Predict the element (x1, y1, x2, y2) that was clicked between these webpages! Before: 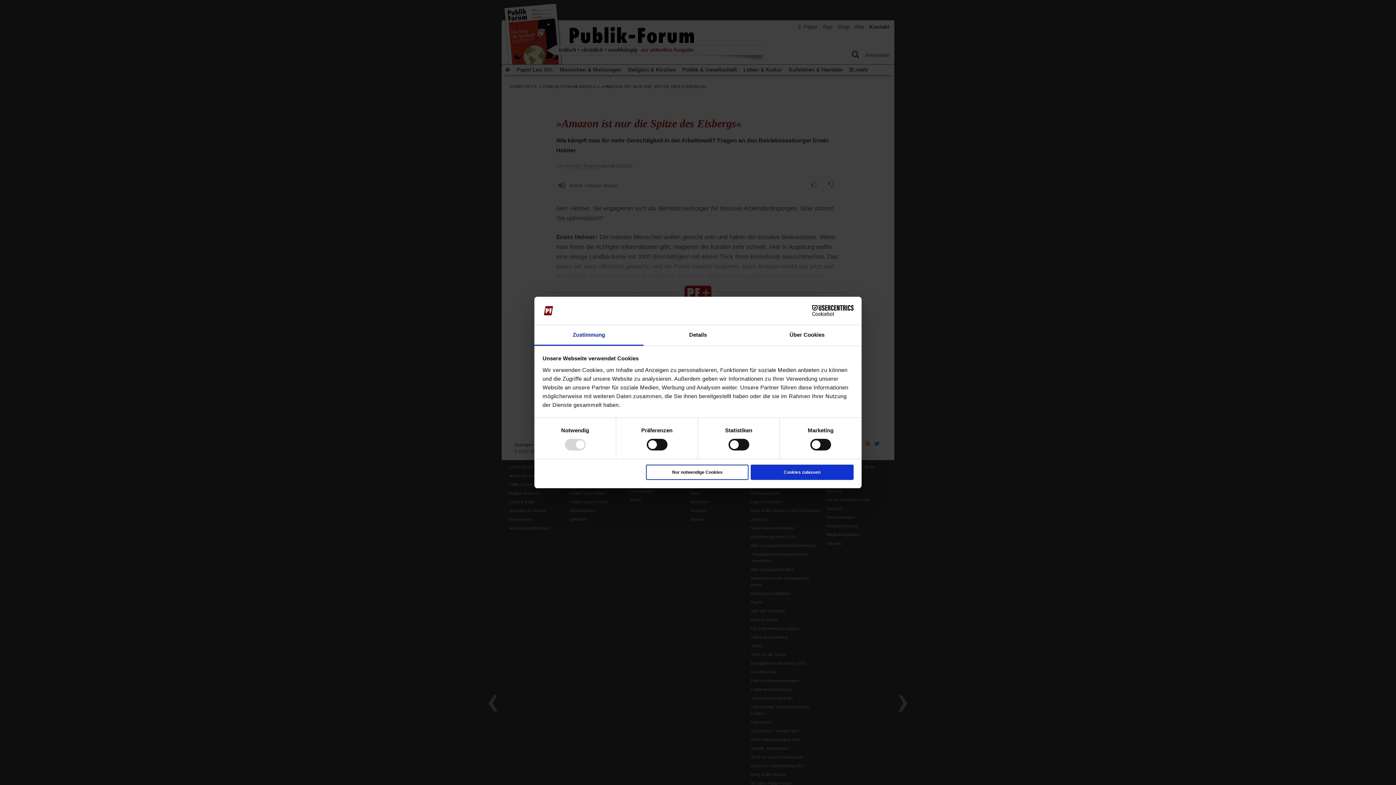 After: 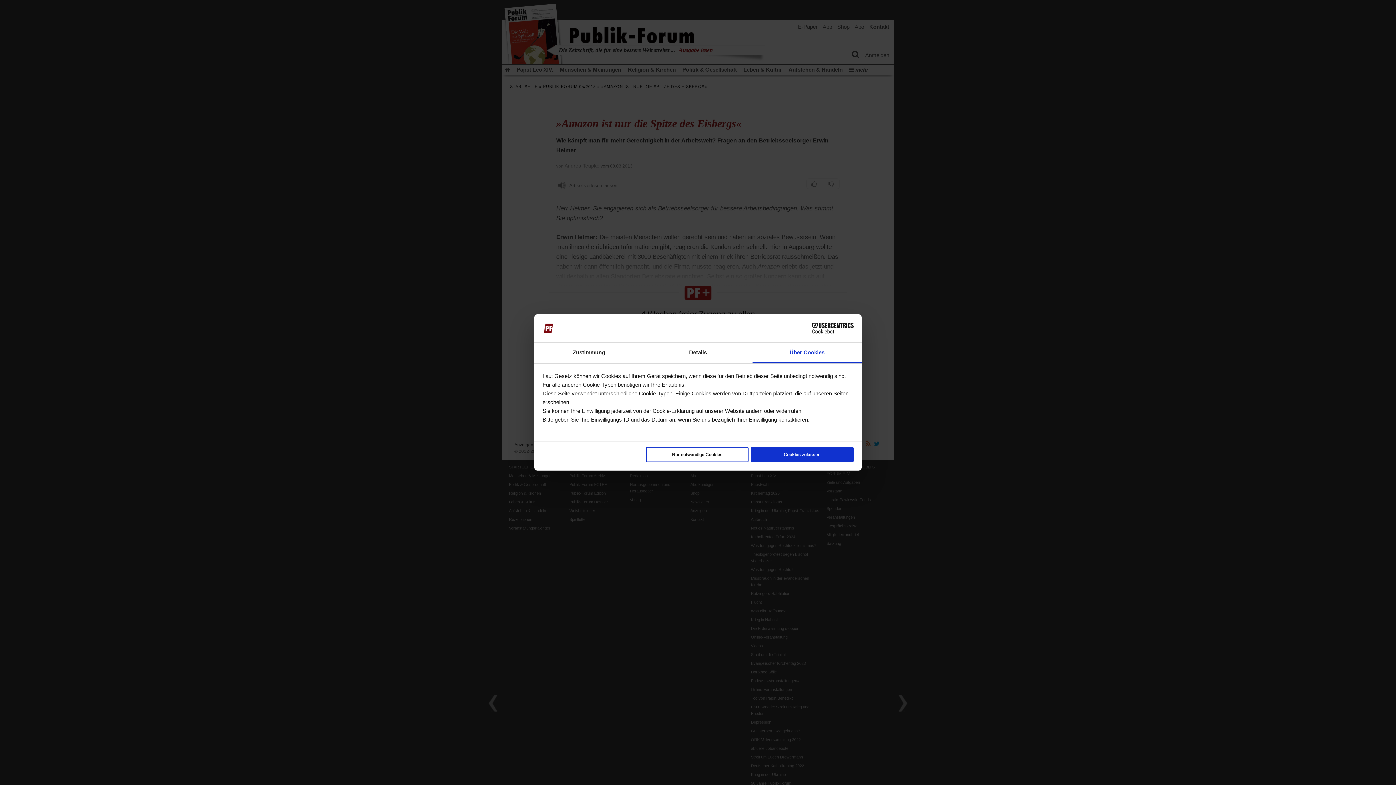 Action: label: Über Cookies bbox: (752, 325, 861, 345)